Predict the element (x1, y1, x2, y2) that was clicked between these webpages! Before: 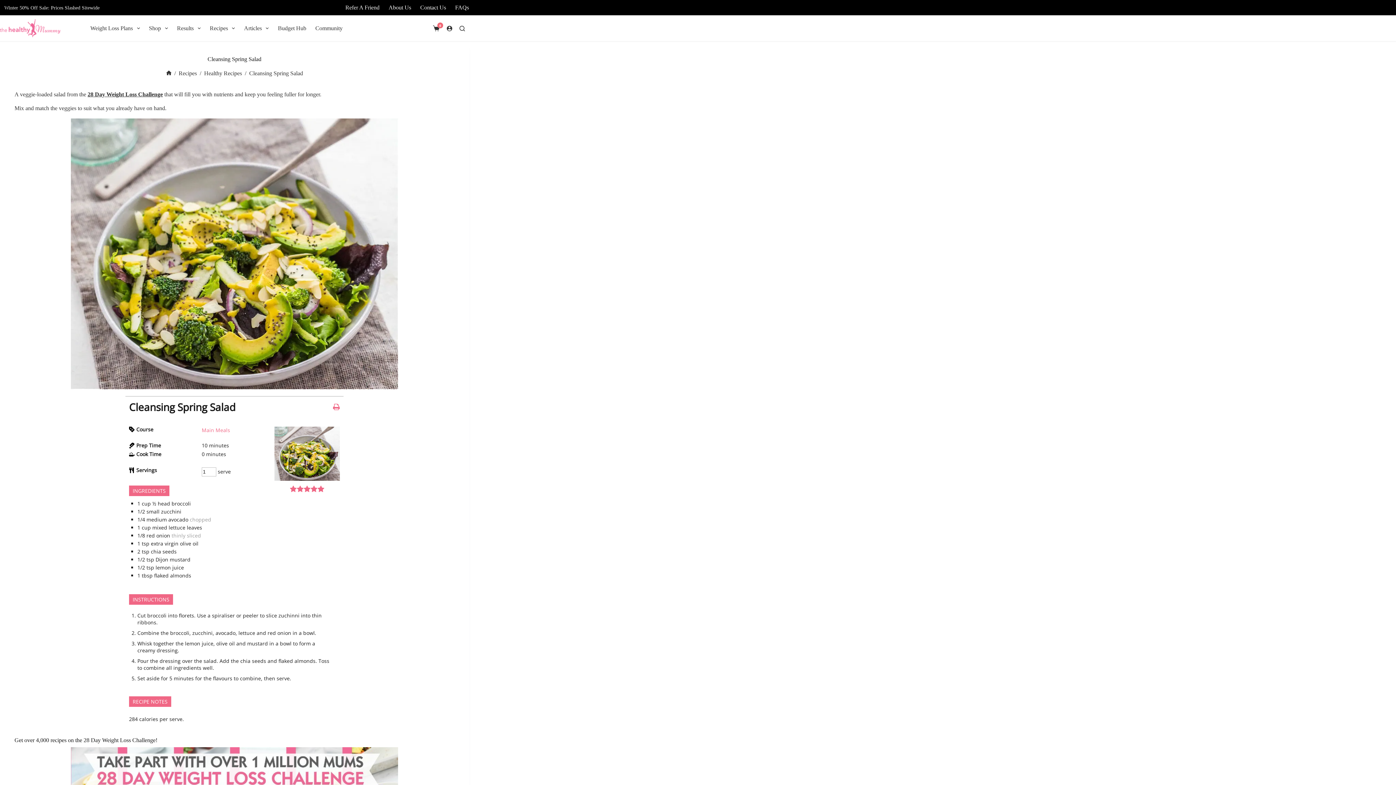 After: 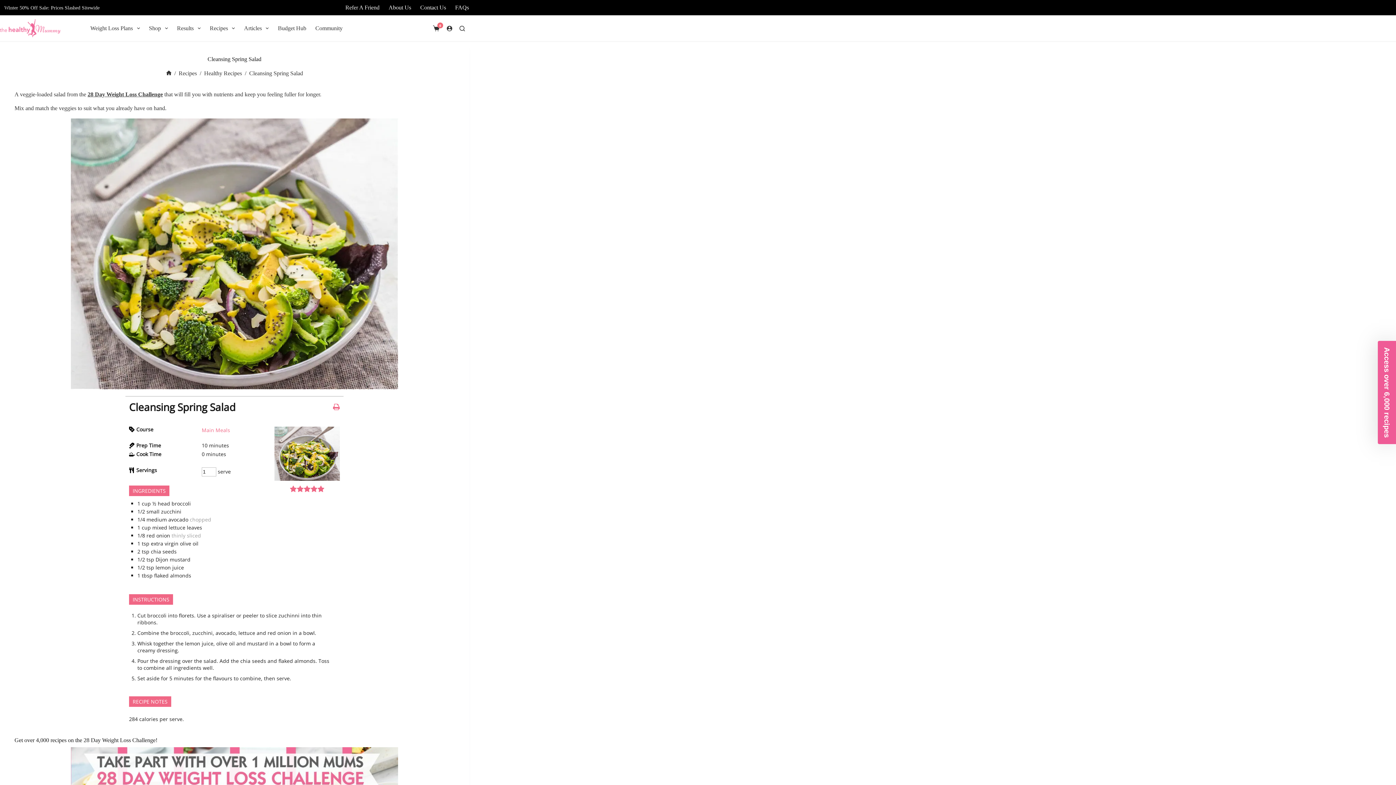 Action: bbox: (87, 91, 162, 97) label: 28 Day Weight Loss Challenge